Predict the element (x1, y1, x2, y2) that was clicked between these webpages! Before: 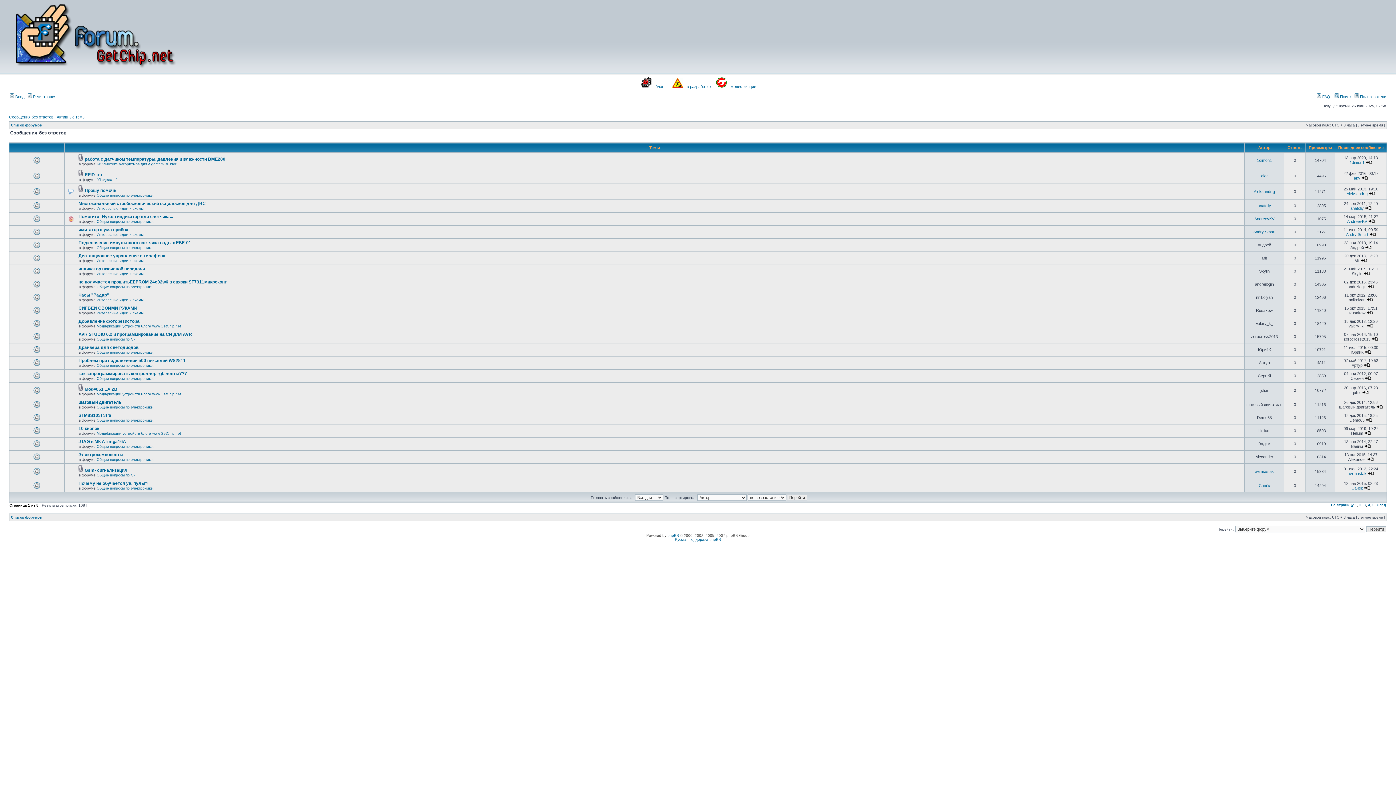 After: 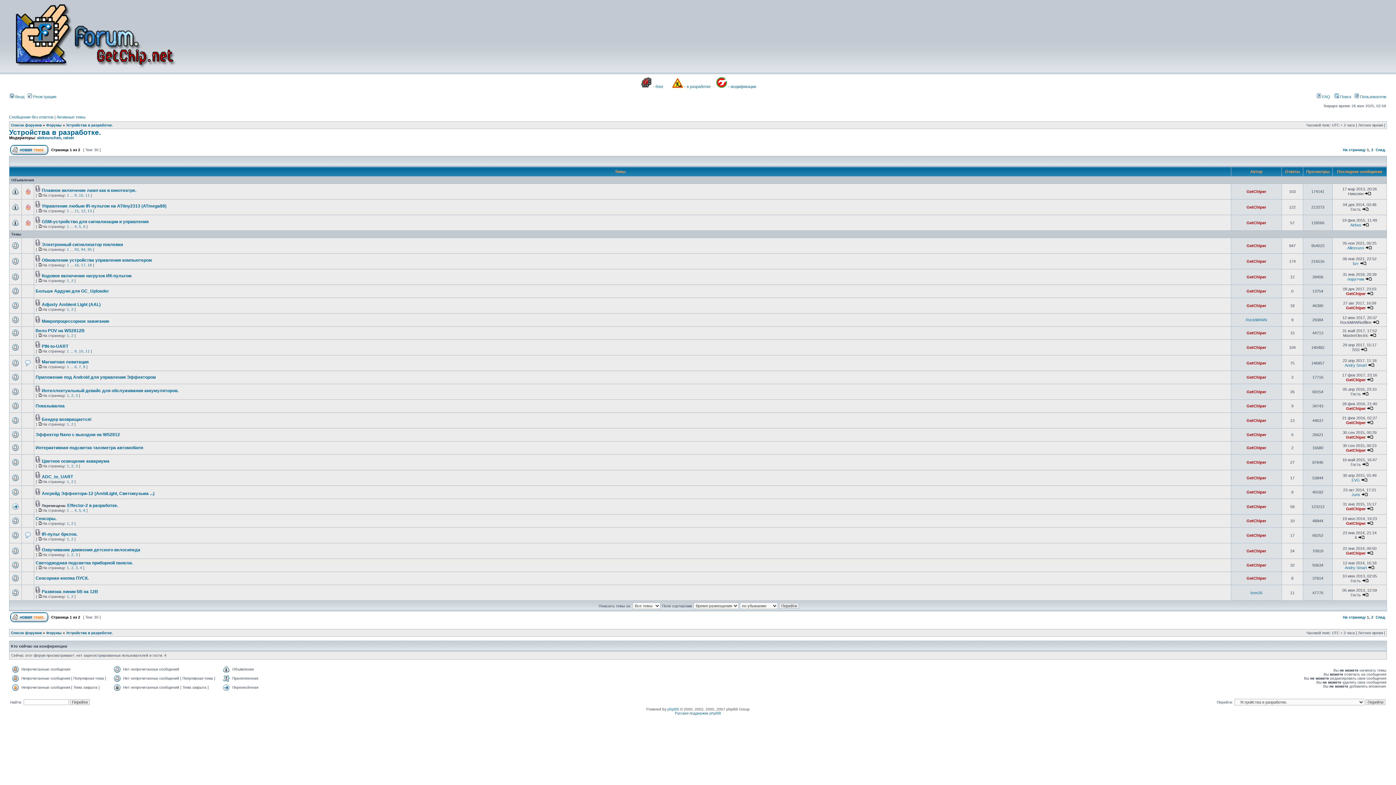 Action: bbox: (672, 84, 683, 88)